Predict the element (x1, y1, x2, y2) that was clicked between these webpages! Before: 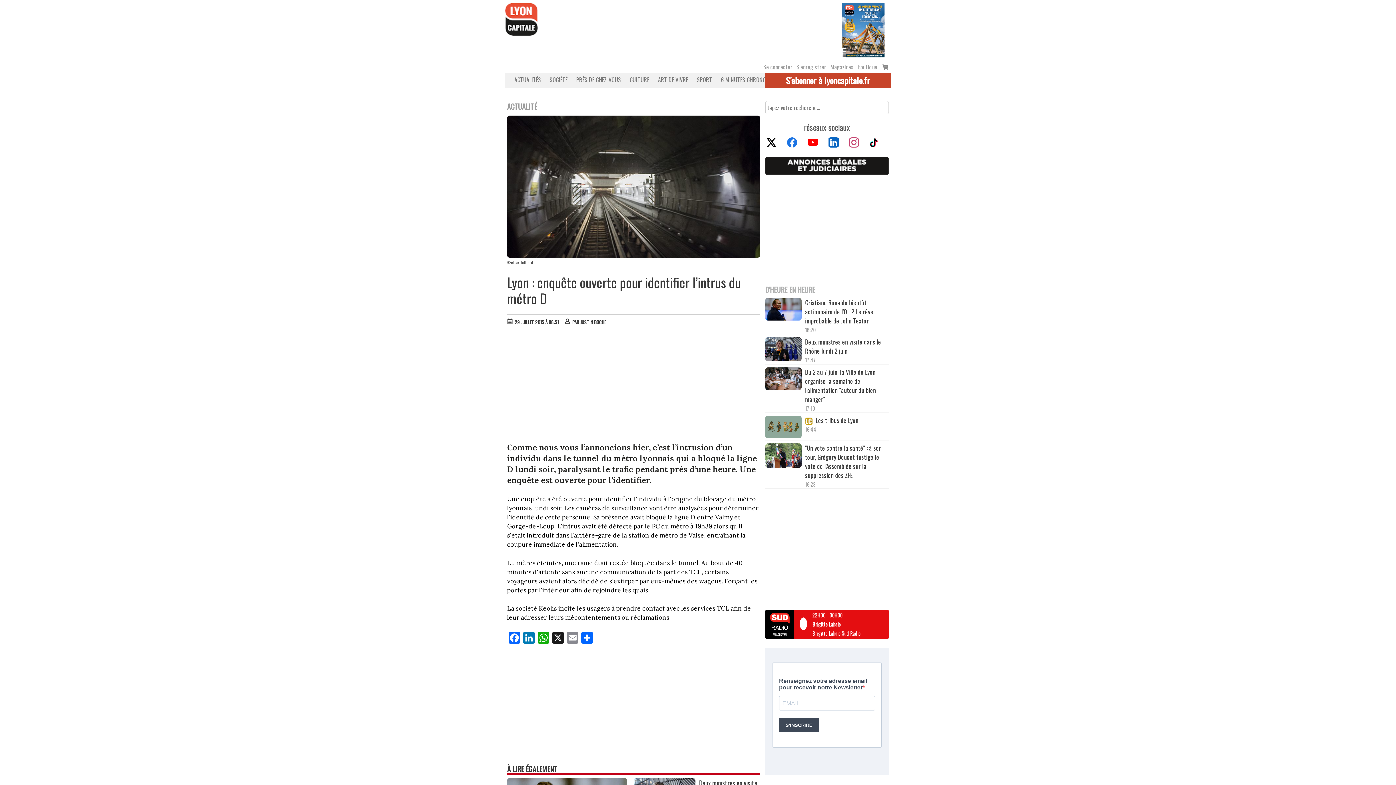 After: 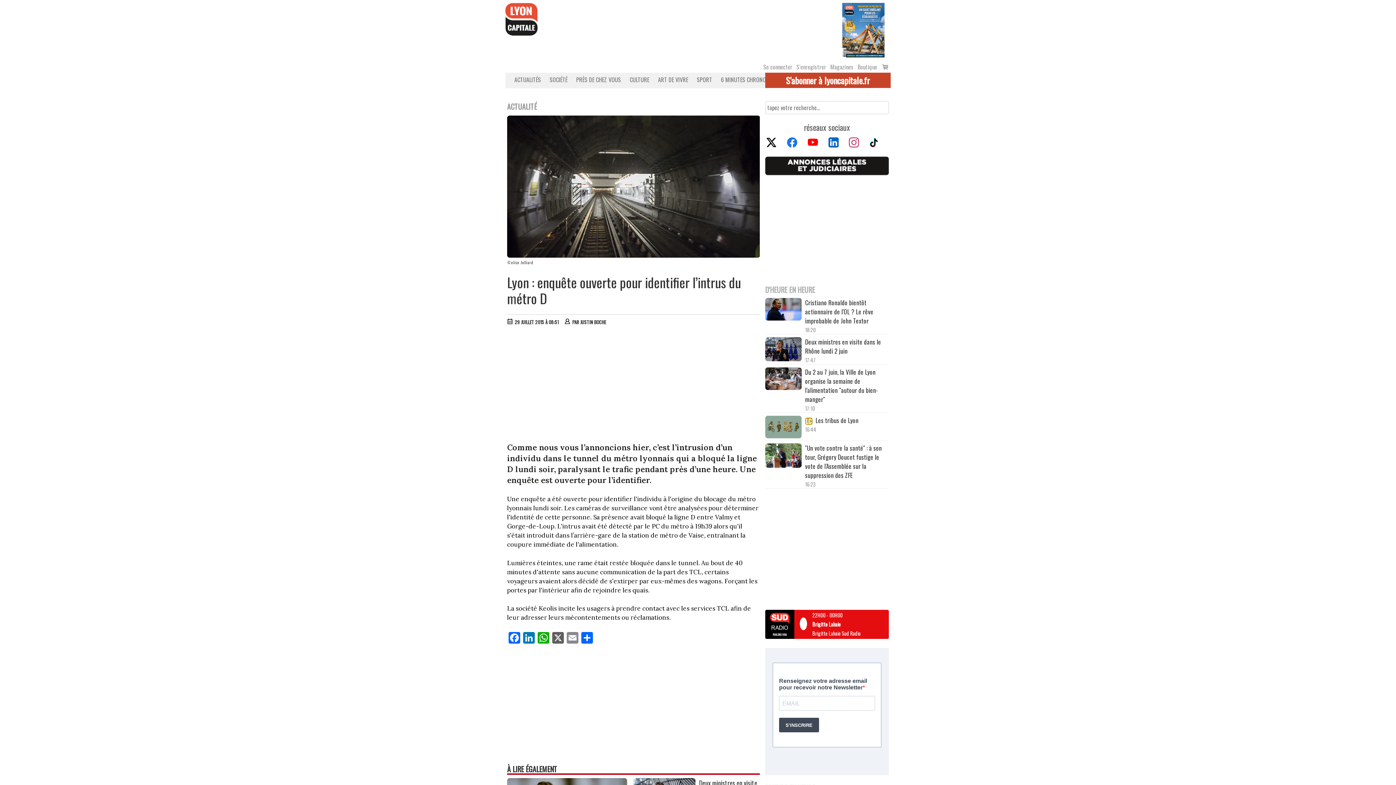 Action: label: X bbox: (550, 632, 565, 644)